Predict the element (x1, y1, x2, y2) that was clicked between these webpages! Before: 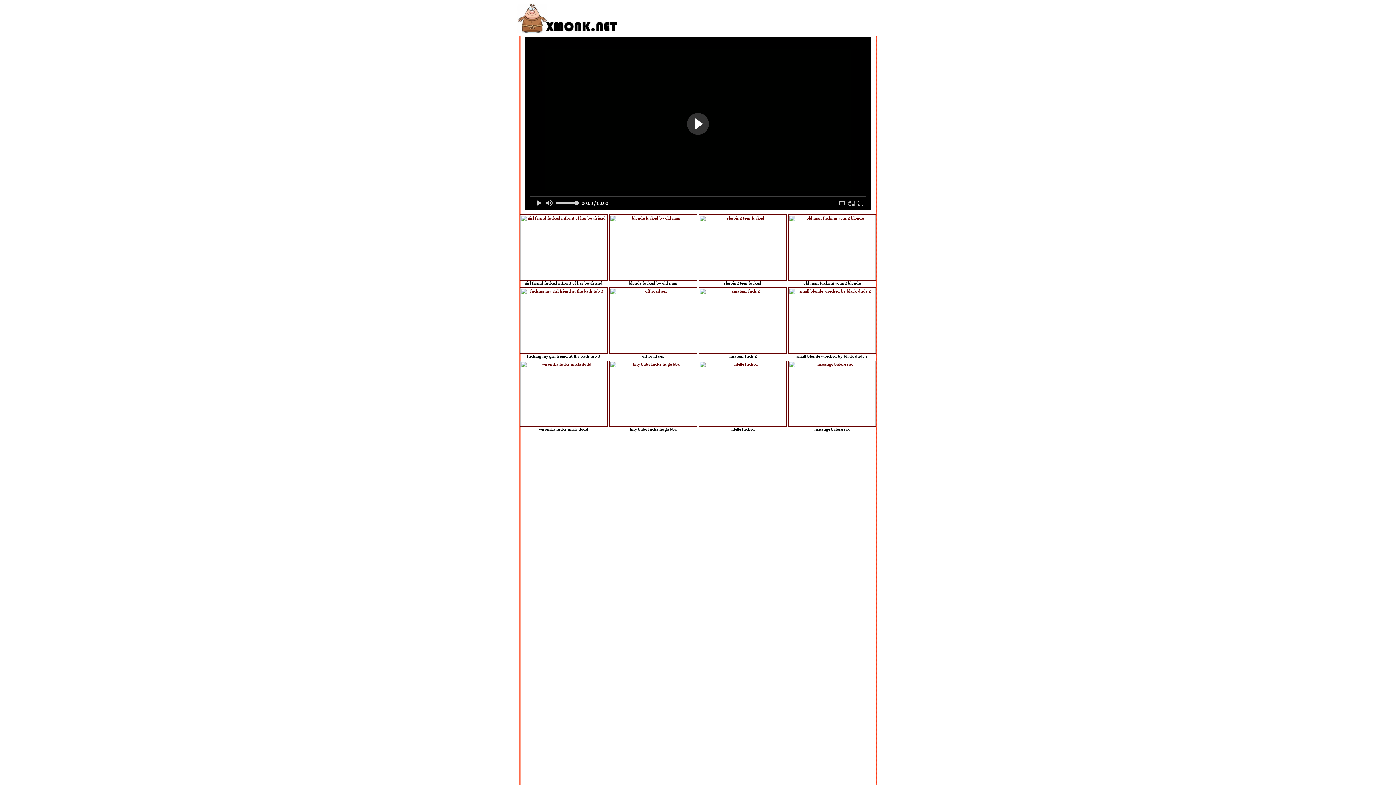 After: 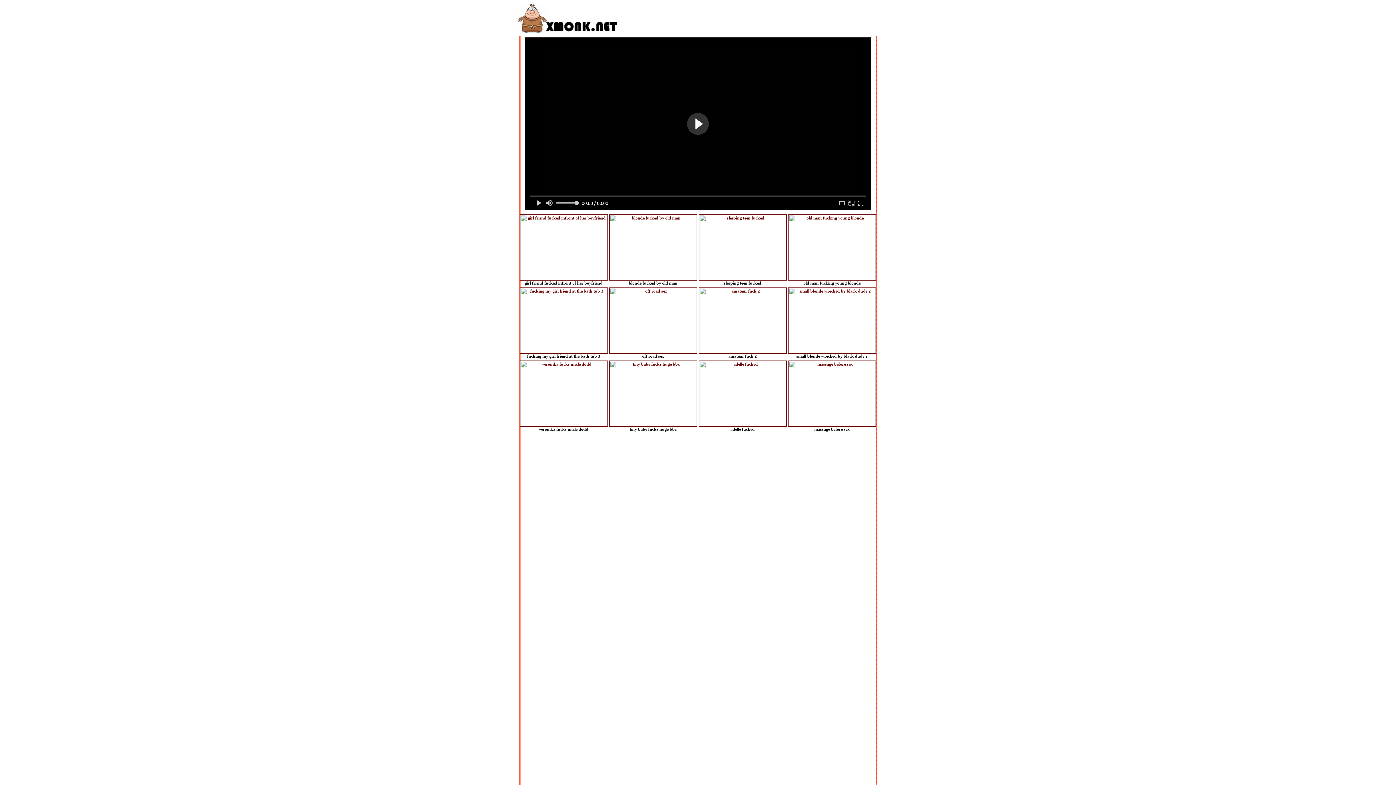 Action: bbox: (520, 422, 608, 427)